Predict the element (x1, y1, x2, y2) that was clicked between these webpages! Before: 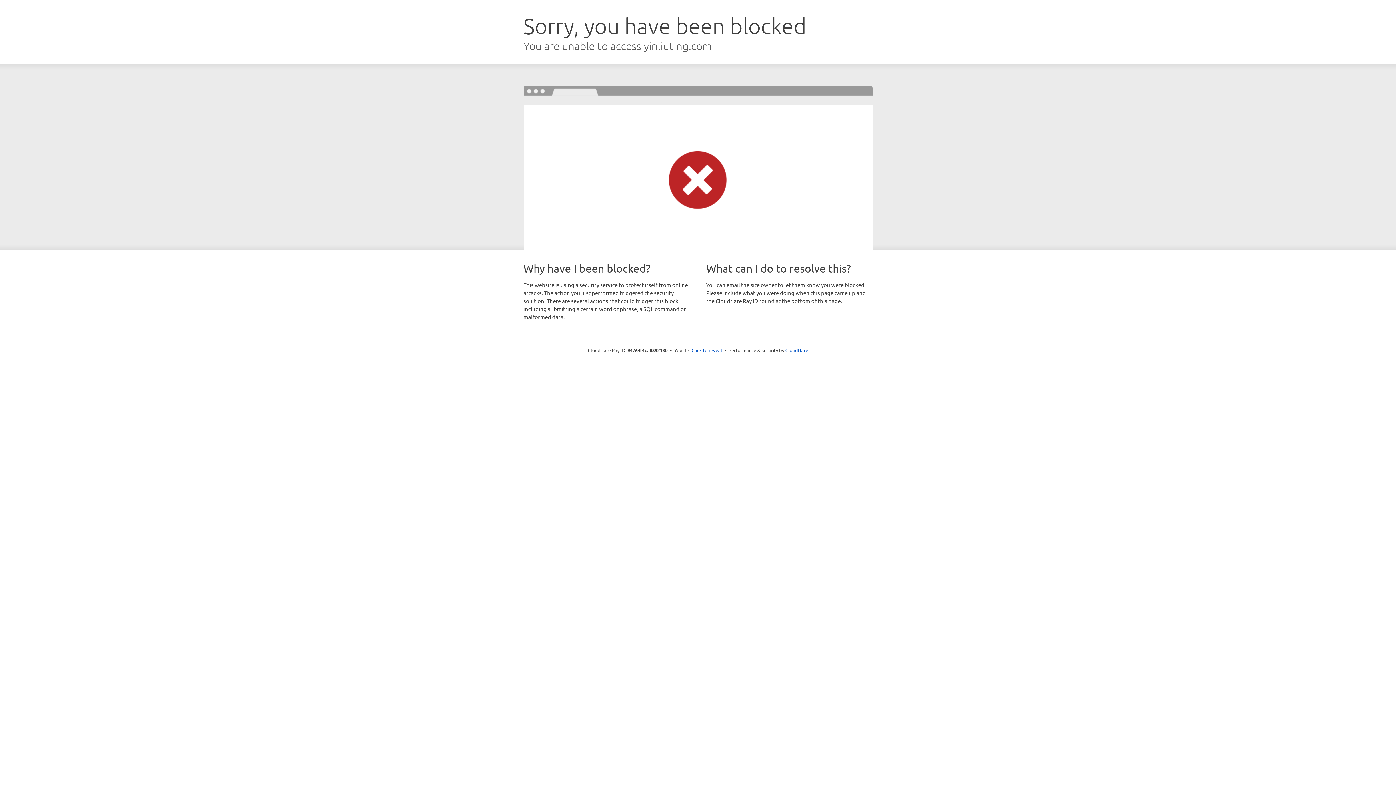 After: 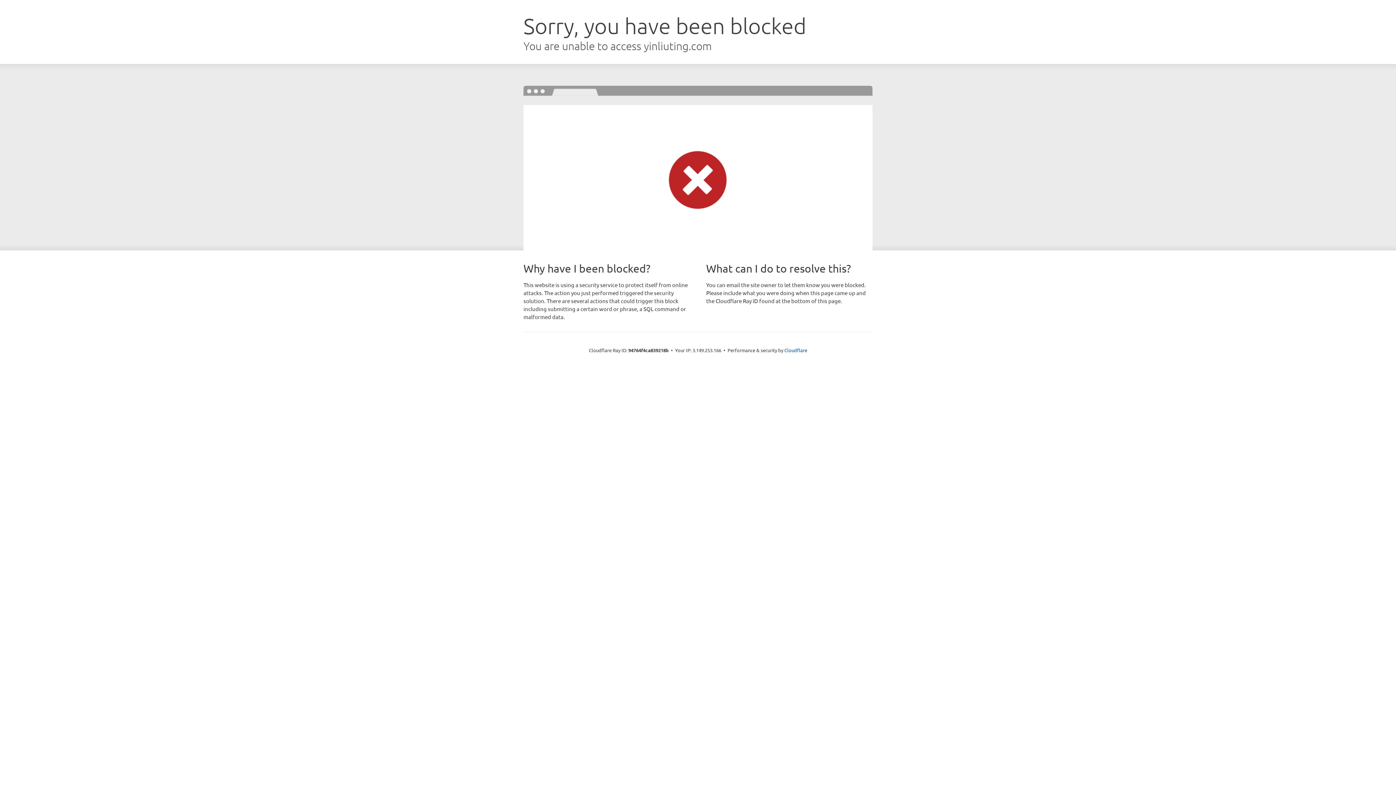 Action: bbox: (691, 346, 722, 353) label: Click to reveal